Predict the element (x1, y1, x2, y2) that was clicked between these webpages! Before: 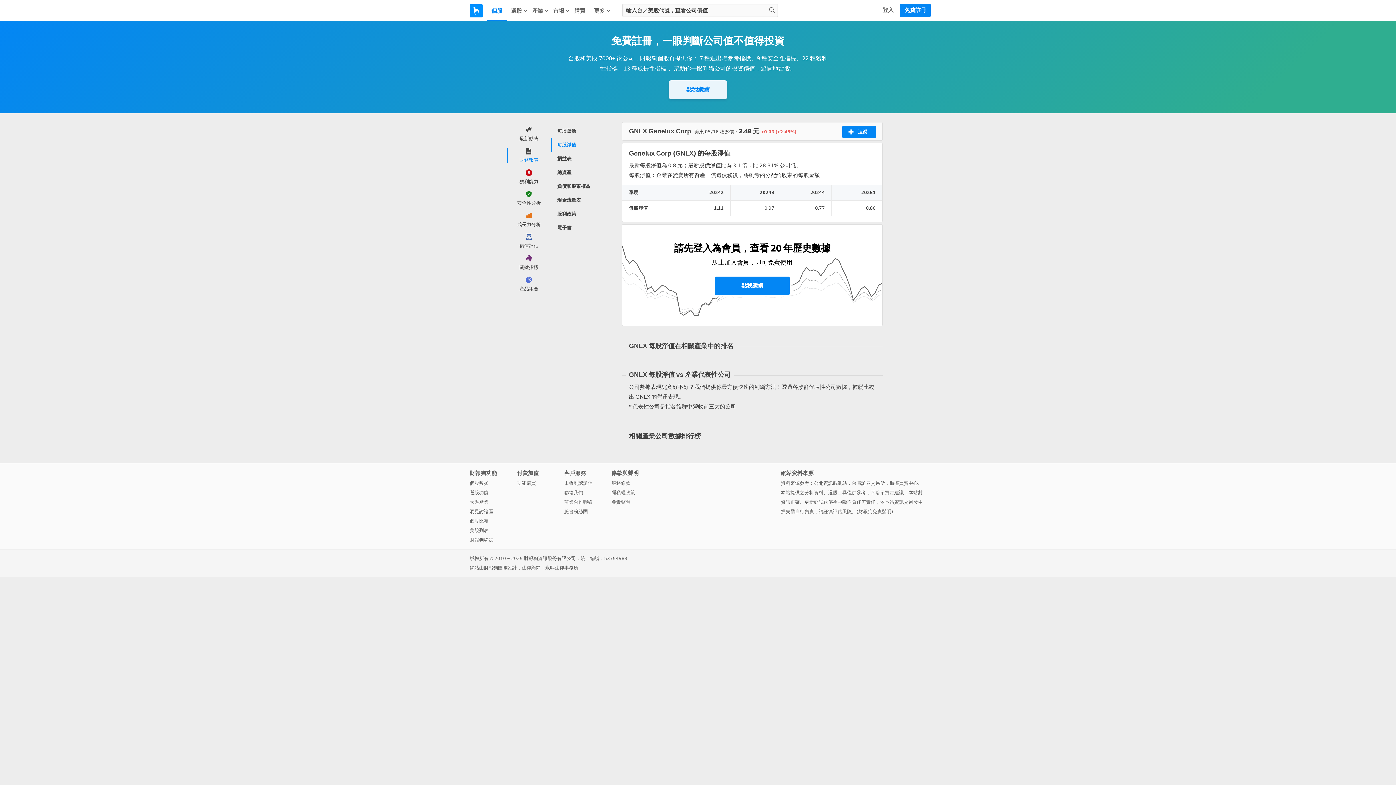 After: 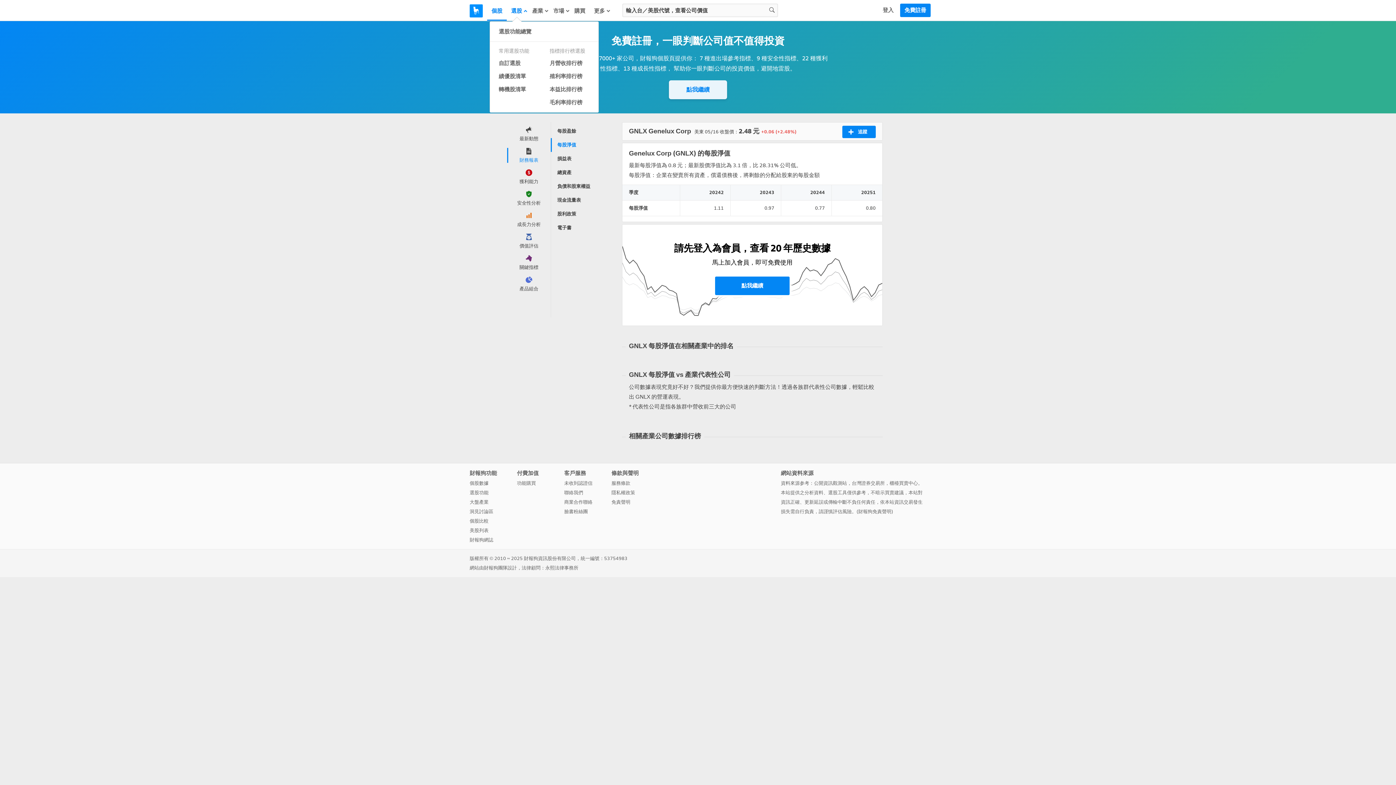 Action: bbox: (506, 0, 528, 20) label: 選股